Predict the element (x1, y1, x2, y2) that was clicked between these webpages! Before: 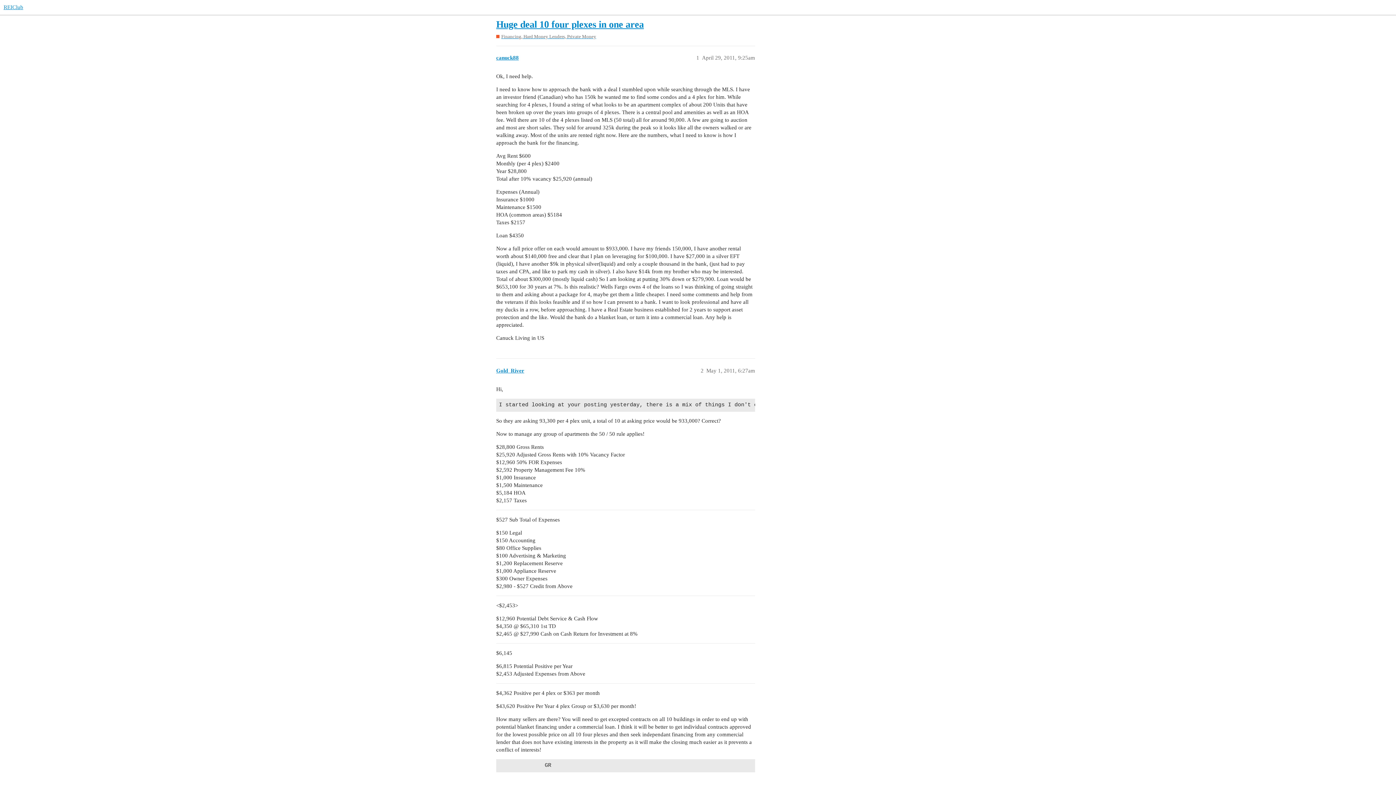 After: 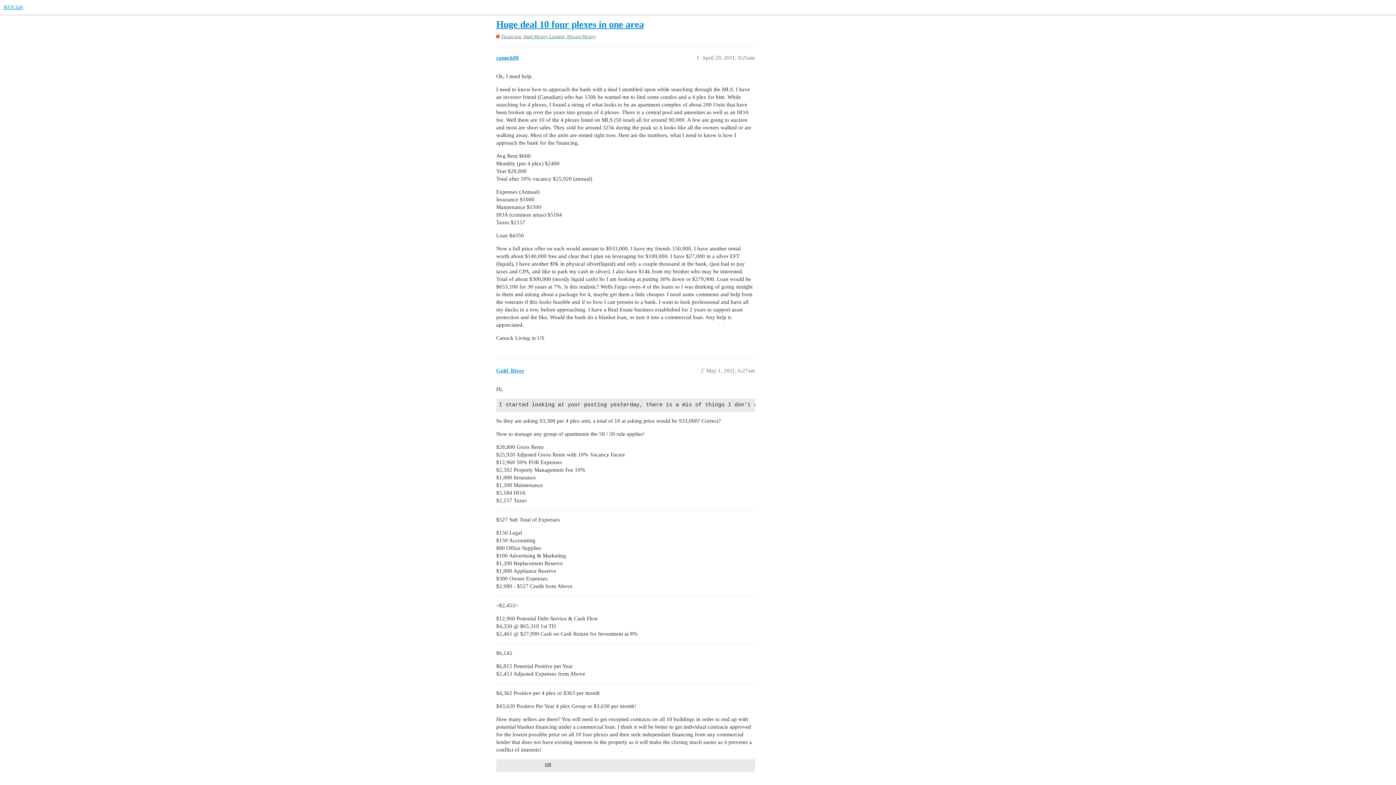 Action: label: Huge deal 10 four plexes in one area bbox: (496, 19, 644, 29)